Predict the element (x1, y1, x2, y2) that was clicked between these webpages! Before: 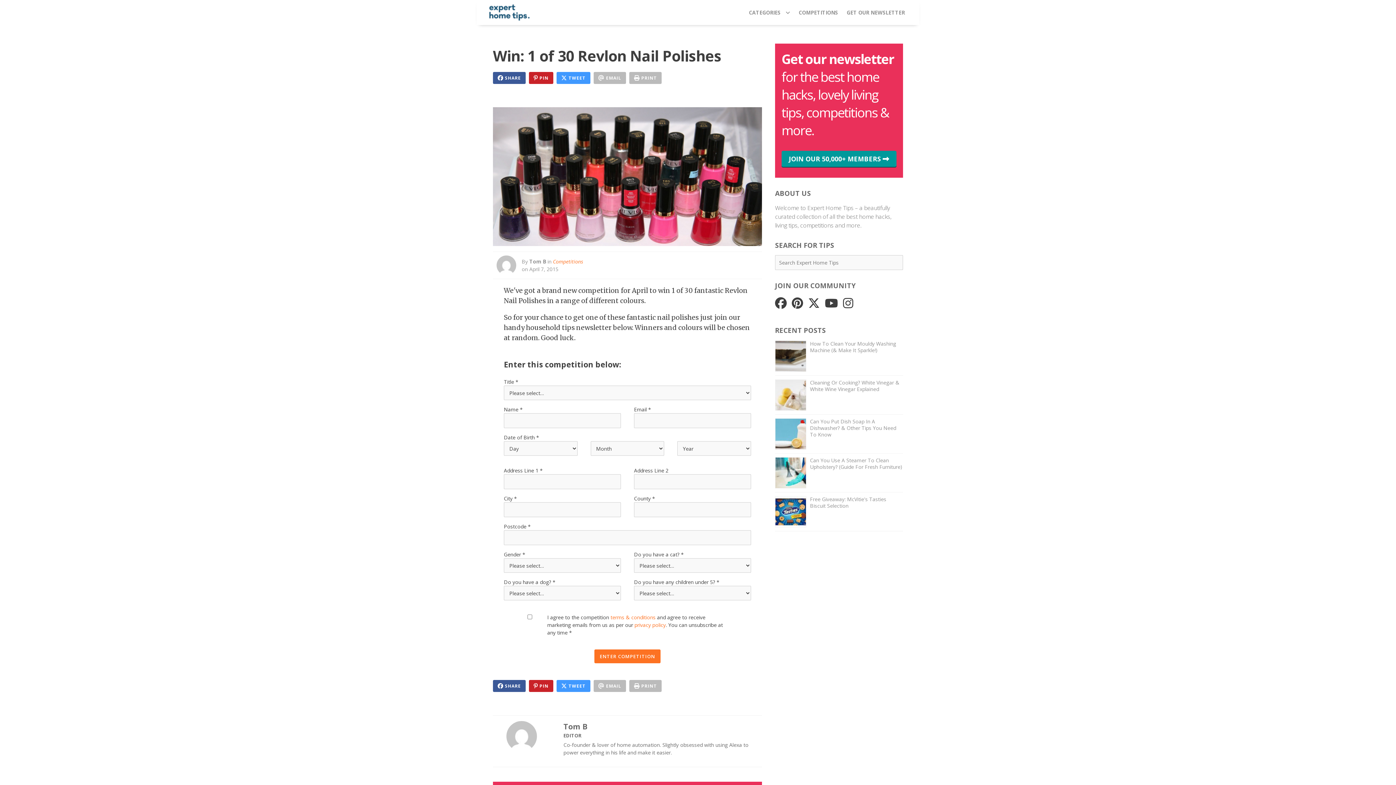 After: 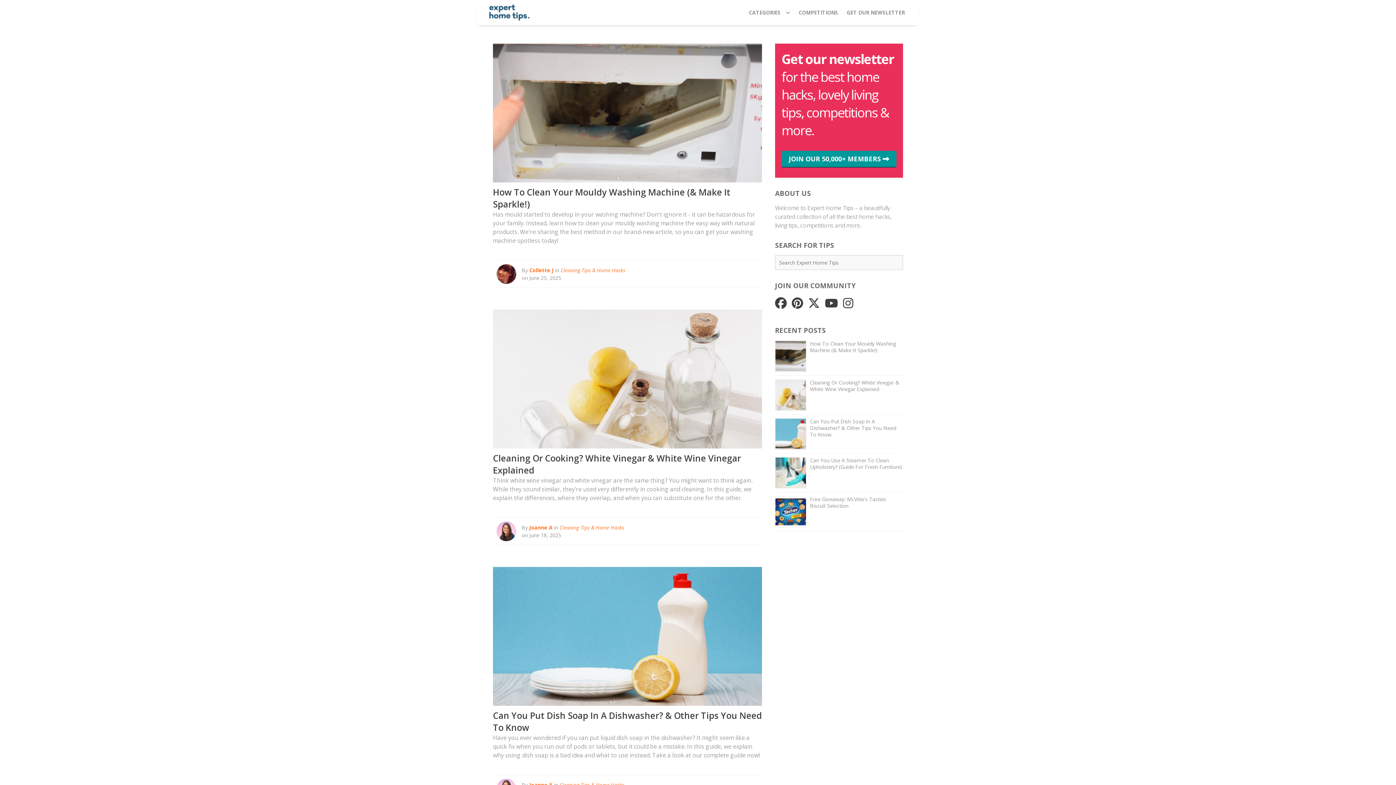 Action: bbox: (487, 15, 530, 23)